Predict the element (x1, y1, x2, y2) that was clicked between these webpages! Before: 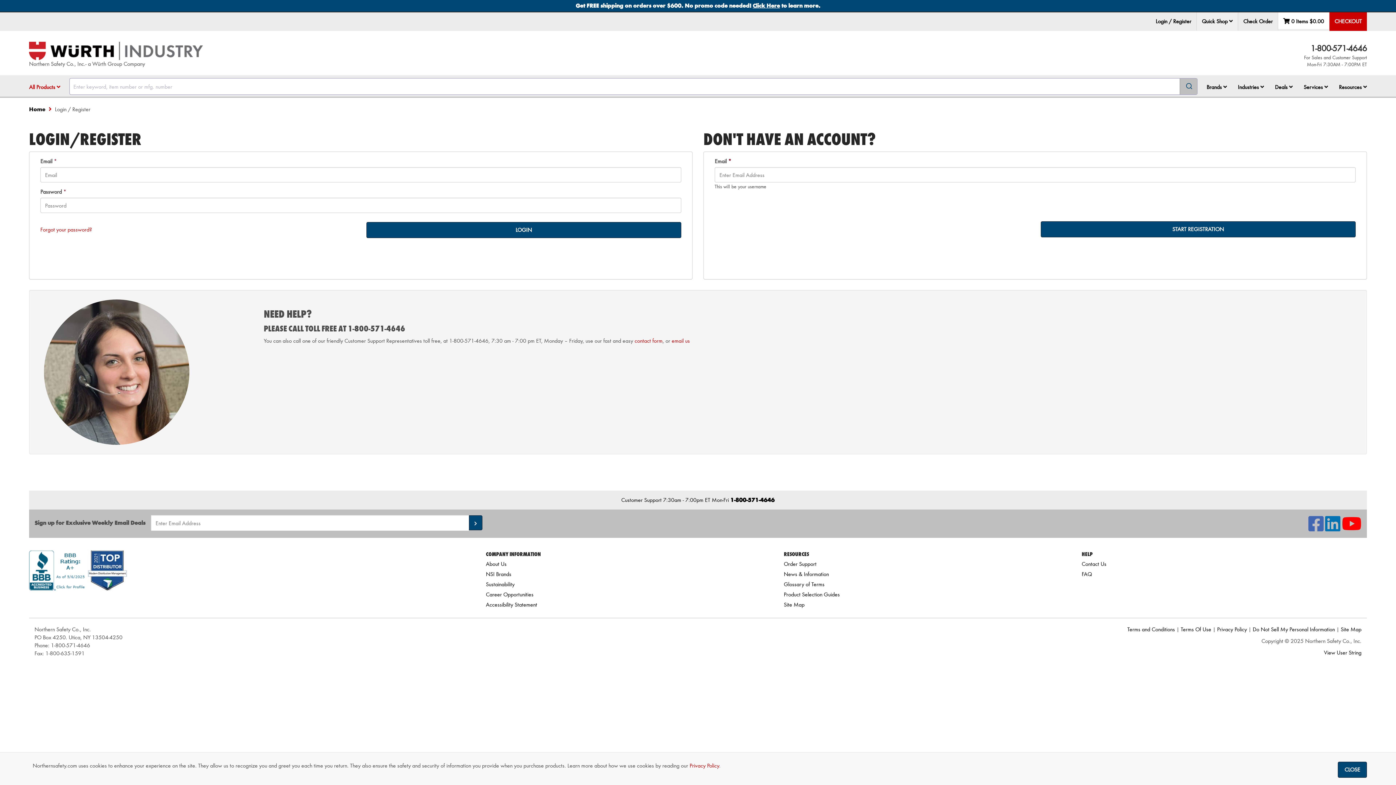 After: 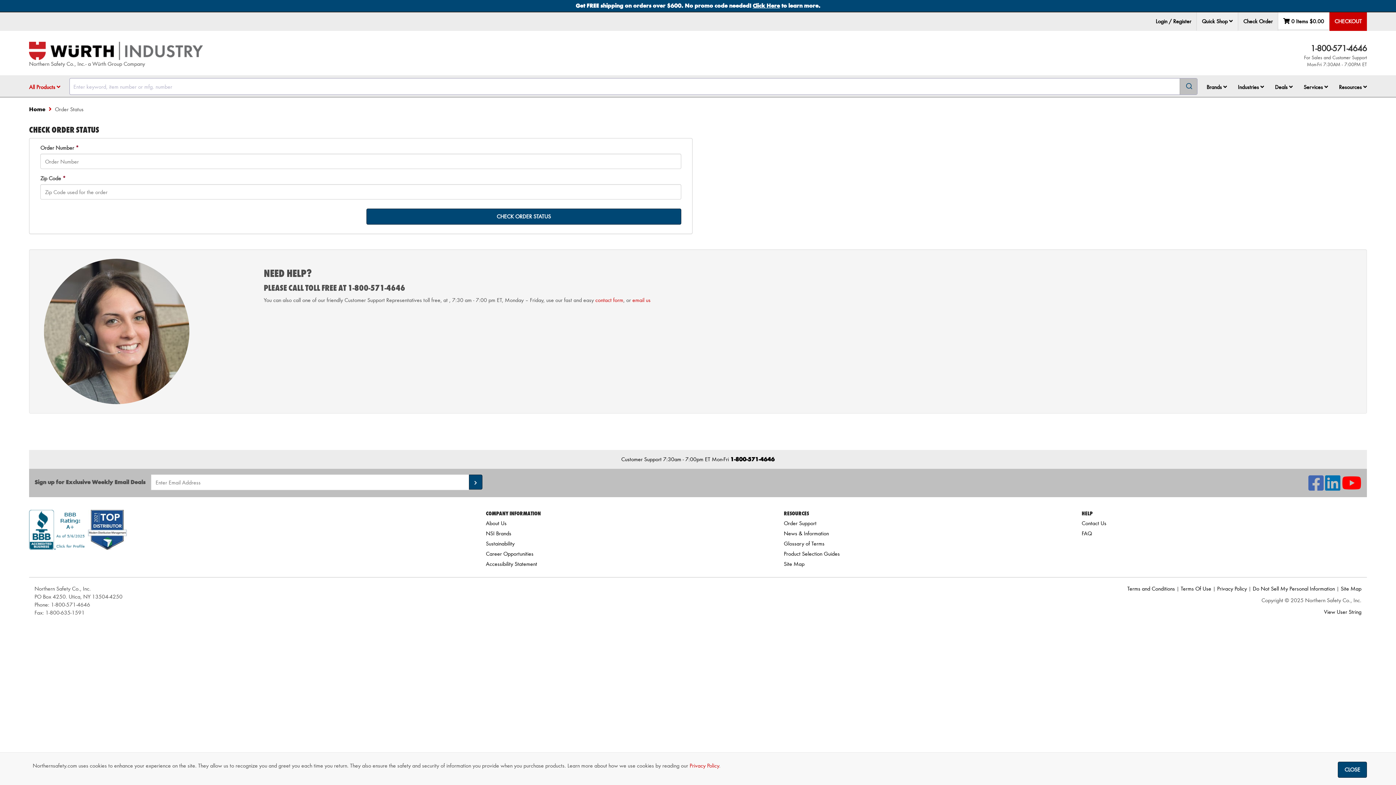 Action: bbox: (1238, 12, 1278, 30) label: Check Order